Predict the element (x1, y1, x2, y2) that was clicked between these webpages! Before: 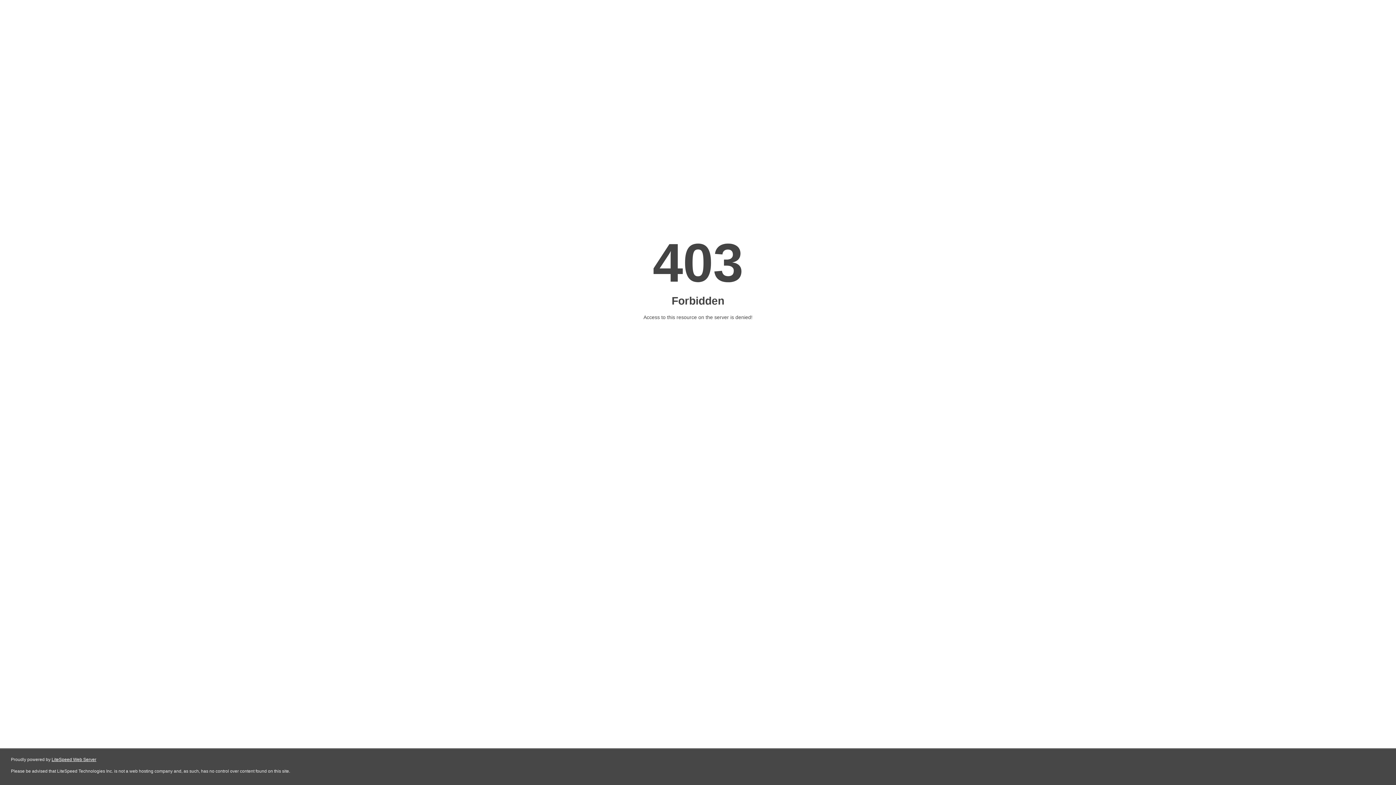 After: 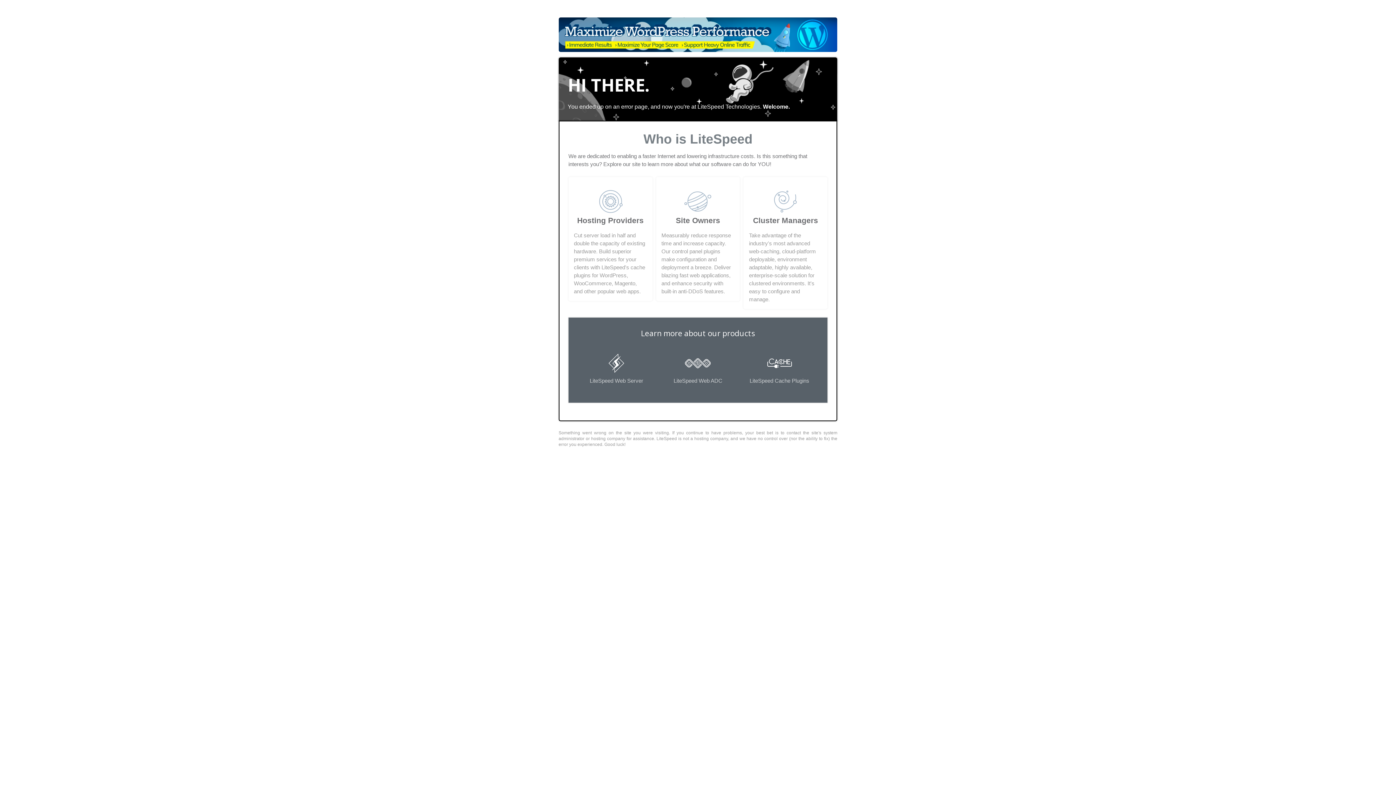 Action: label: LiteSpeed Web Server bbox: (51, 757, 96, 762)